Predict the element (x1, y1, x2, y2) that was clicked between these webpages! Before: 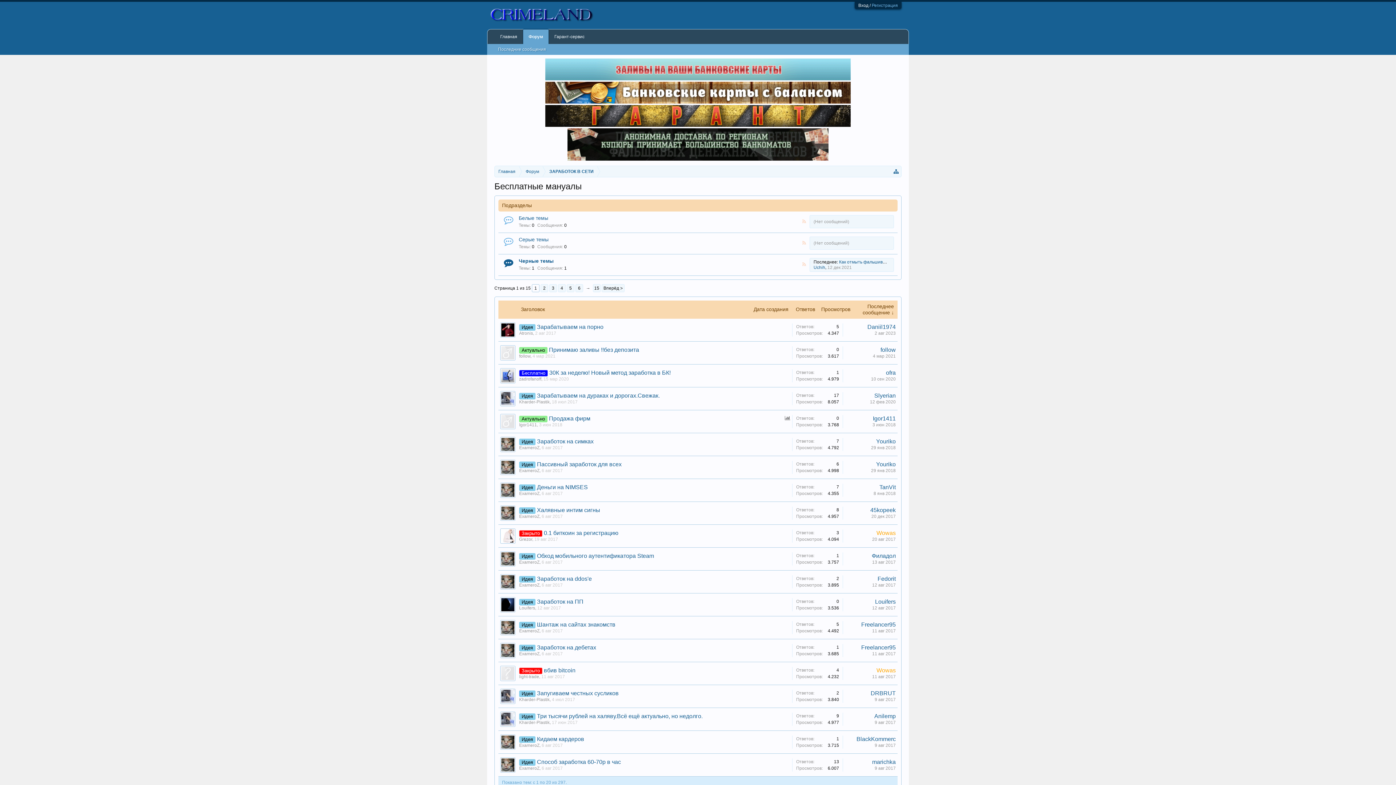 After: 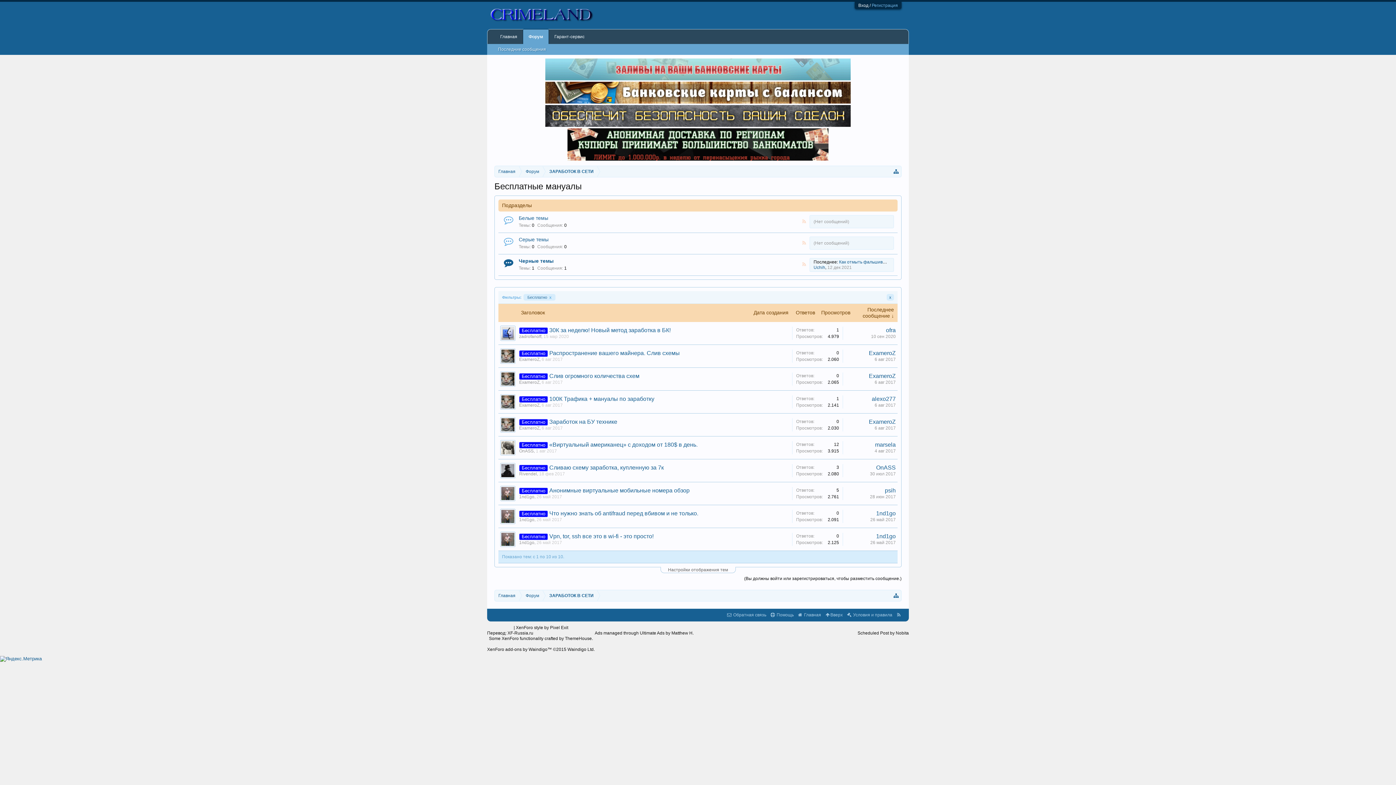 Action: label: Бесплатно bbox: (519, 369, 548, 376)